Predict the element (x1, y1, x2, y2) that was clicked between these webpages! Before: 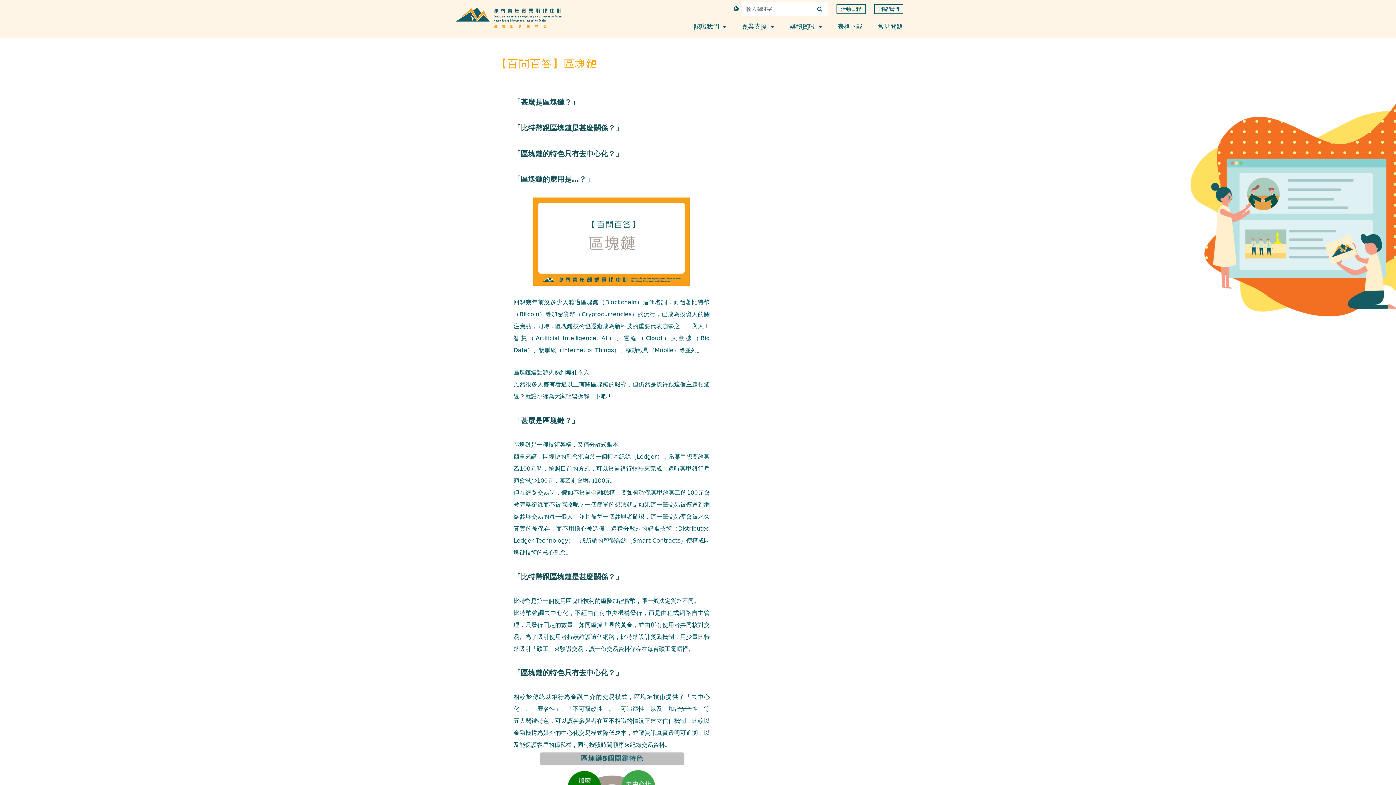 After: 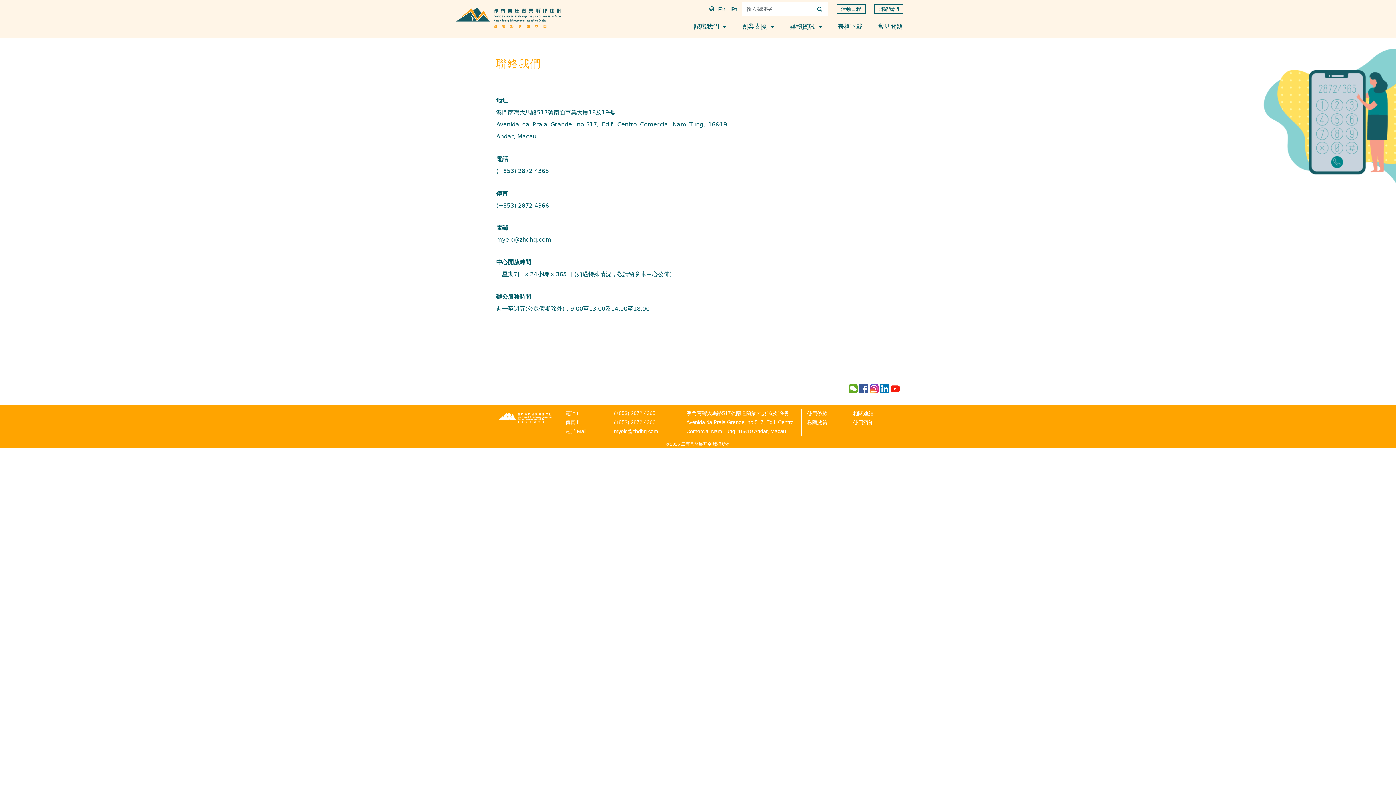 Action: label: 聯絡我們 bbox: (874, 3, 903, 14)